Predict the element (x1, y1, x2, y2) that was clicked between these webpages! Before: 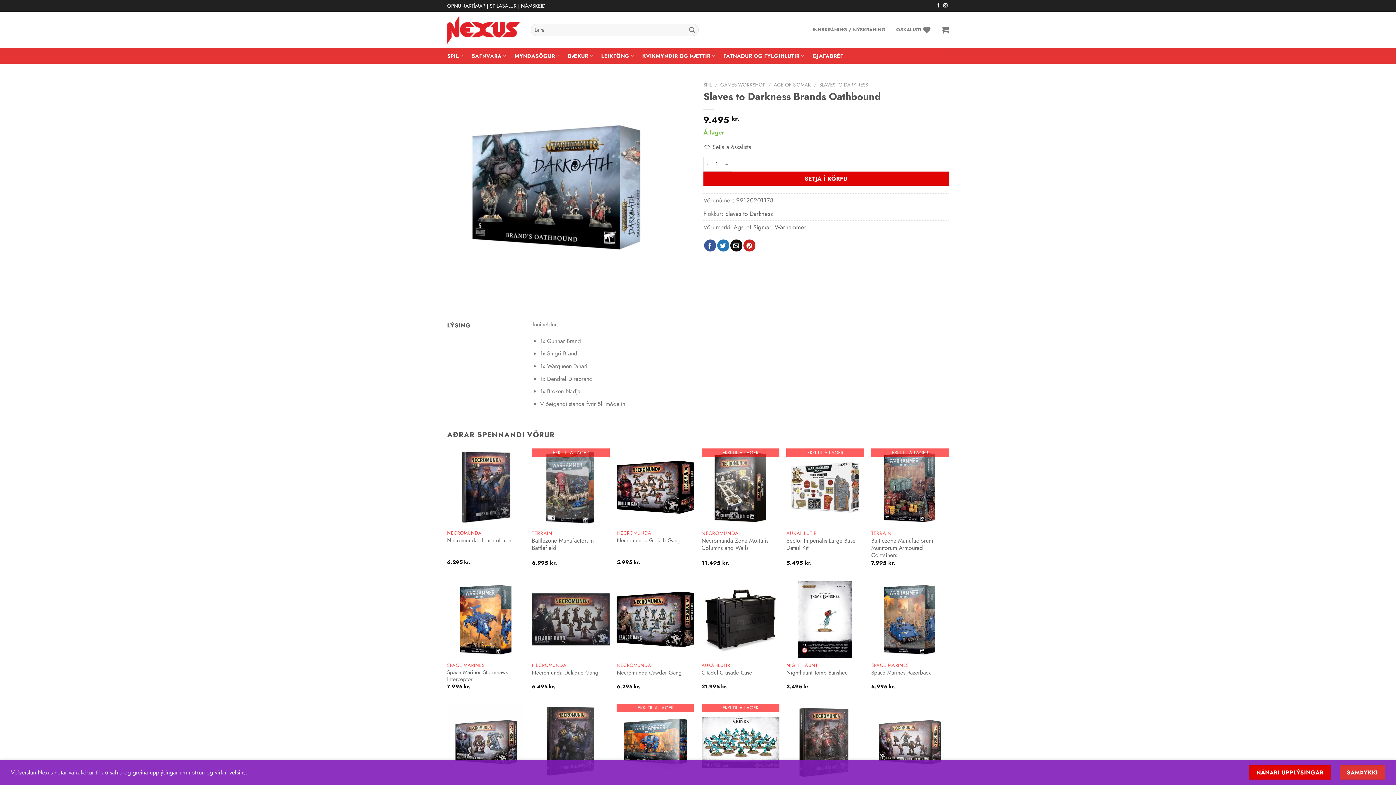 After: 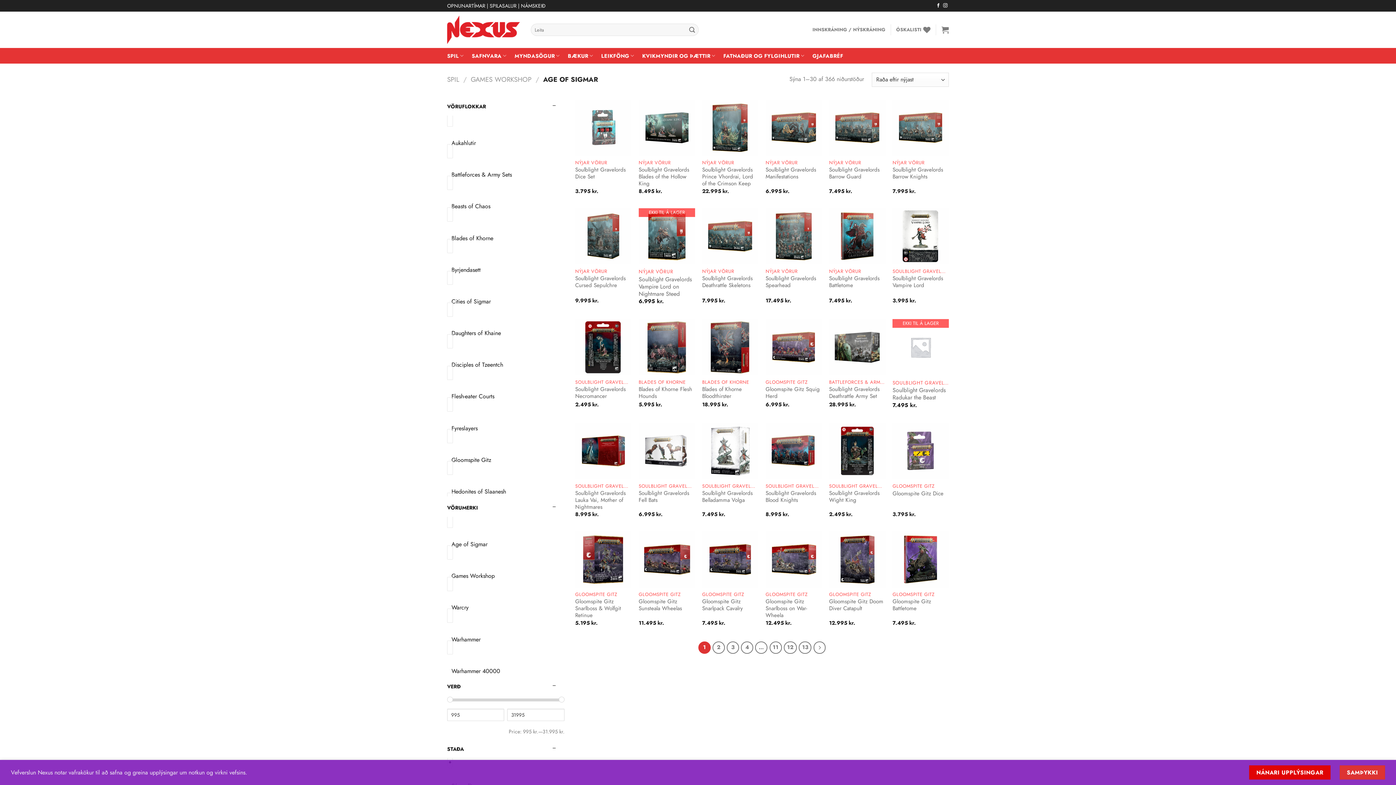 Action: bbox: (773, 81, 811, 88) label: AGE OF SIGMAR